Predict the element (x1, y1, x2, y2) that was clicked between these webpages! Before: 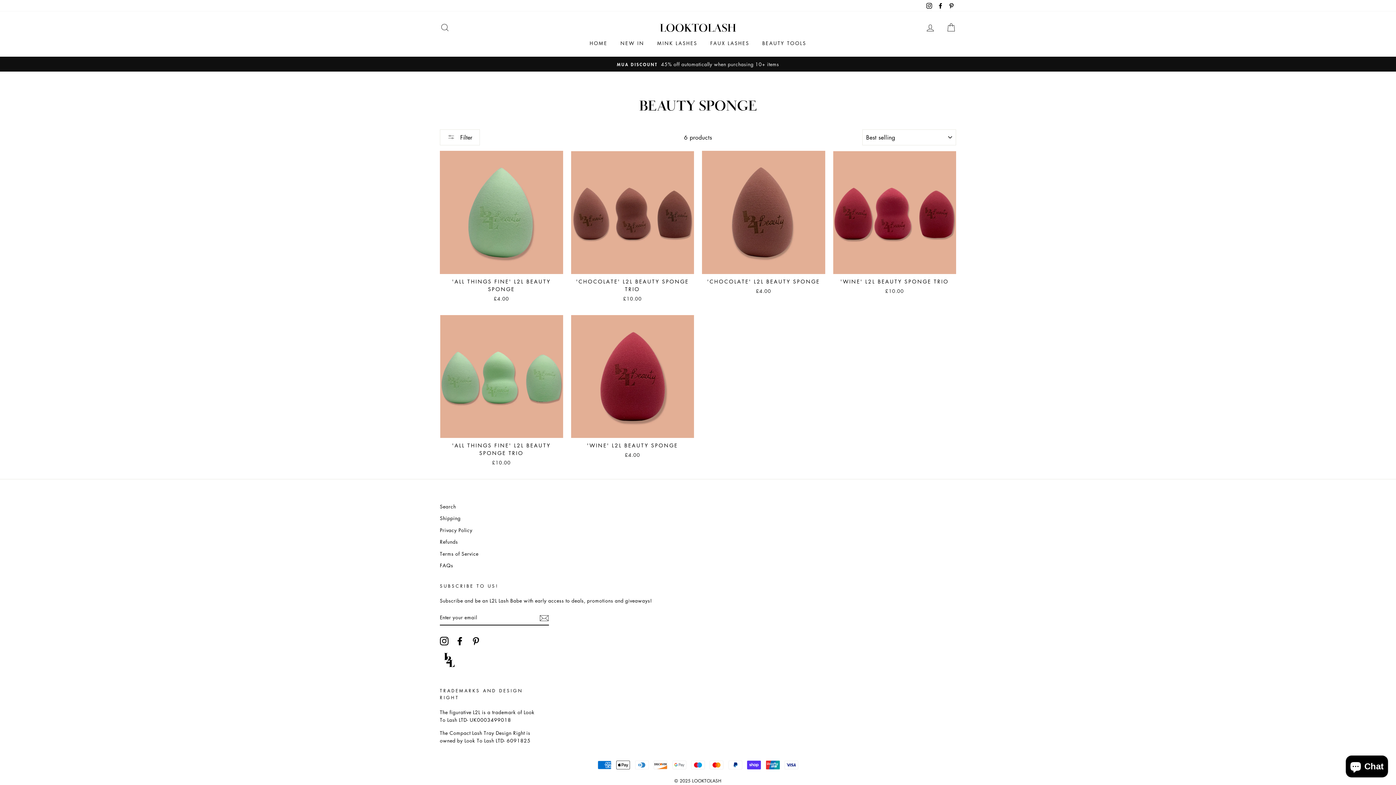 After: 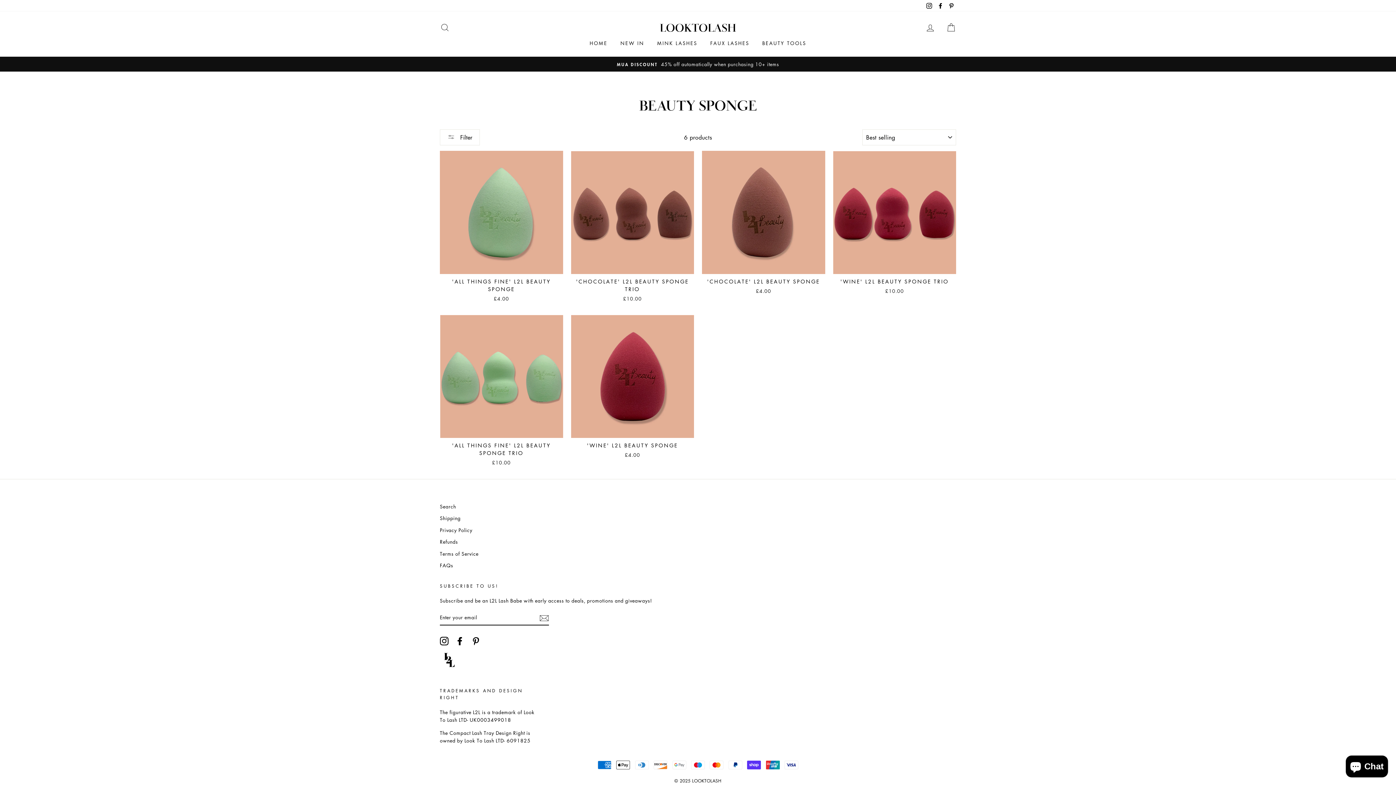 Action: bbox: (455, 636, 464, 645) label: Facebook